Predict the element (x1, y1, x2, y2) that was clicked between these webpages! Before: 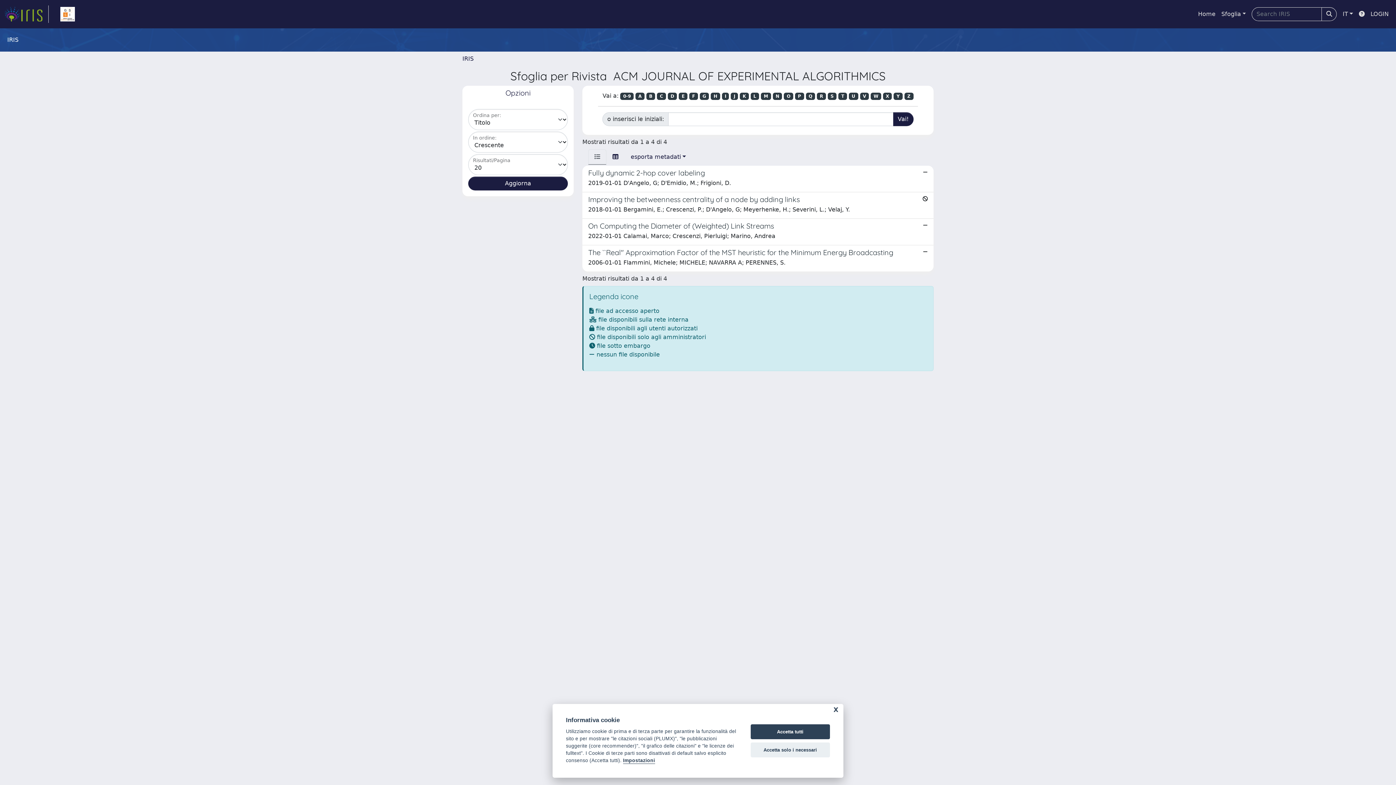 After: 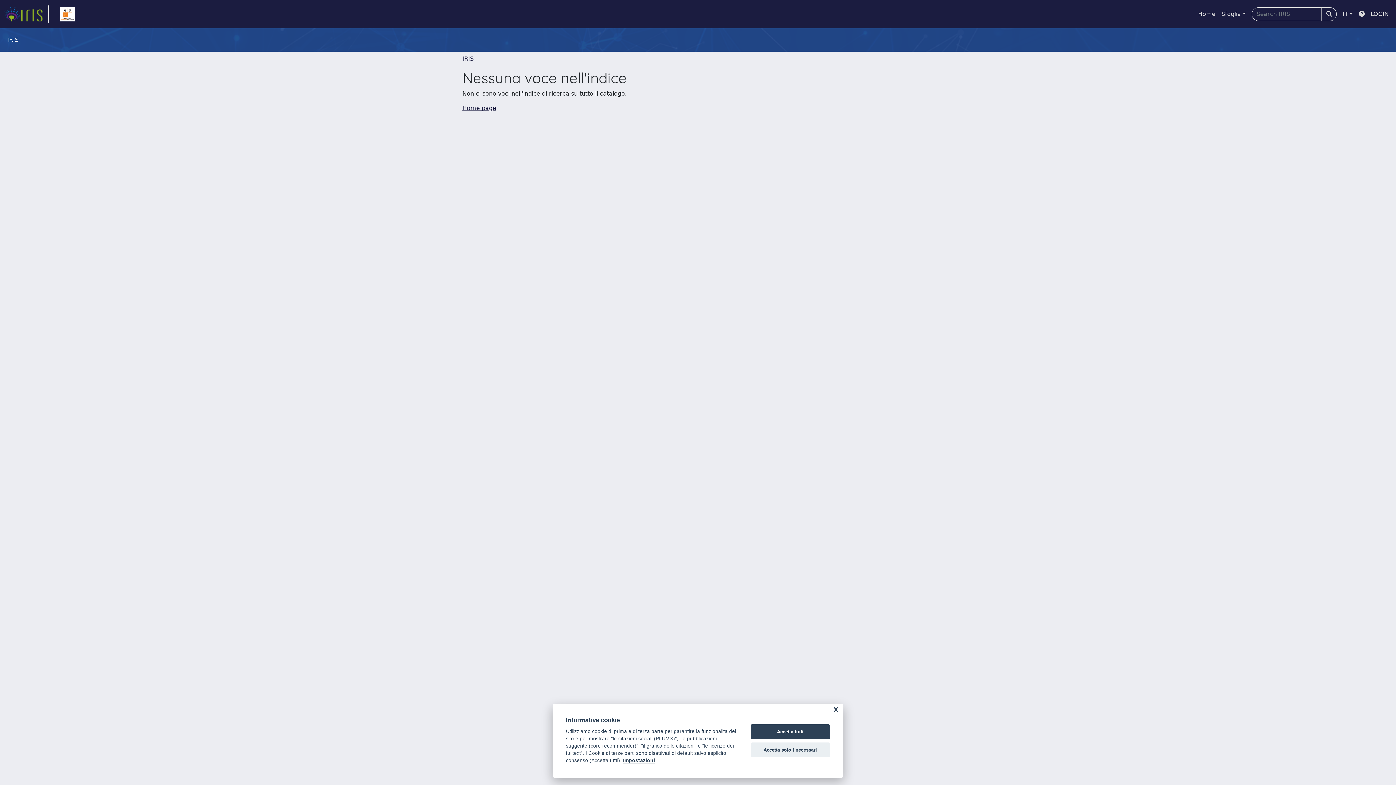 Action: label: Y bbox: (893, 92, 902, 100)